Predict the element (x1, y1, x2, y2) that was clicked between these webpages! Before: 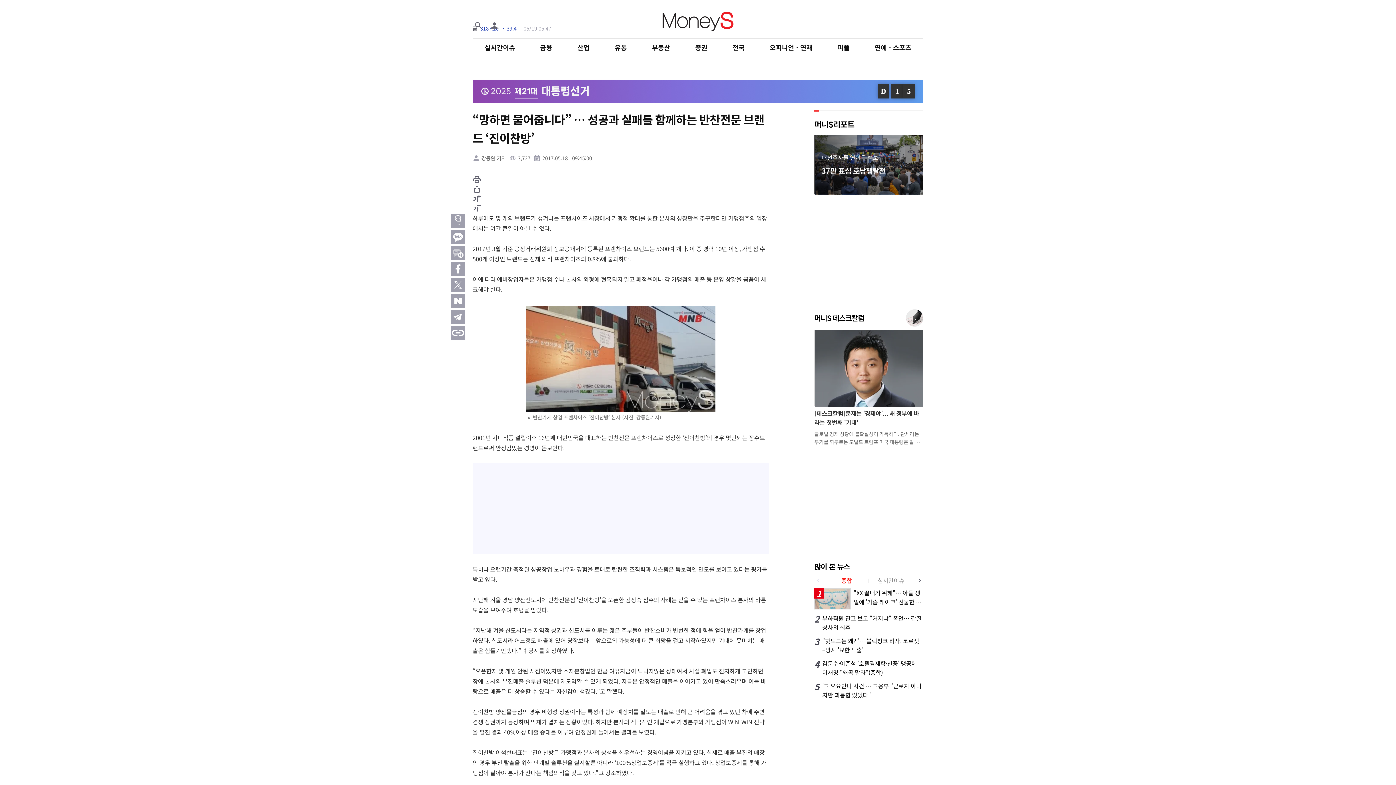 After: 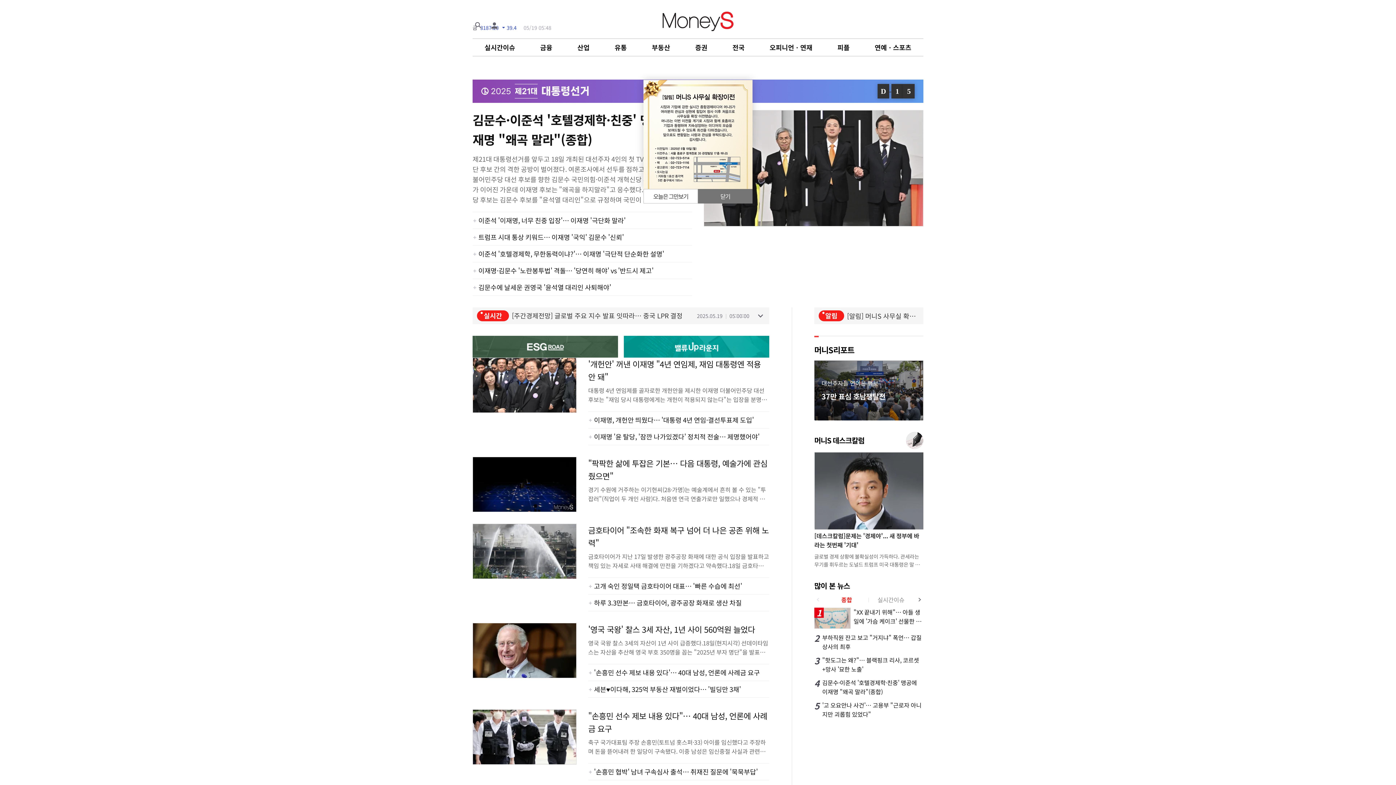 Action: bbox: (661, 11, 734, 31)